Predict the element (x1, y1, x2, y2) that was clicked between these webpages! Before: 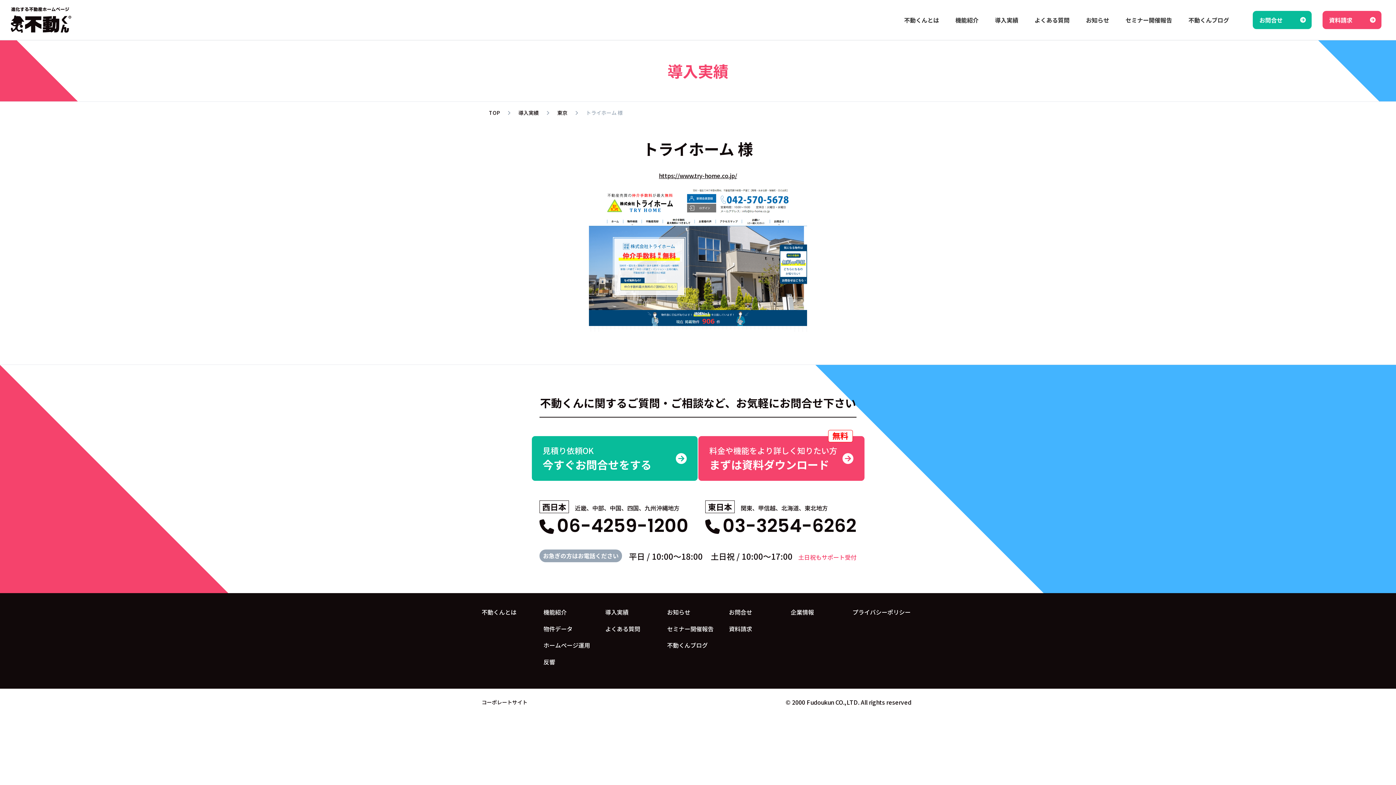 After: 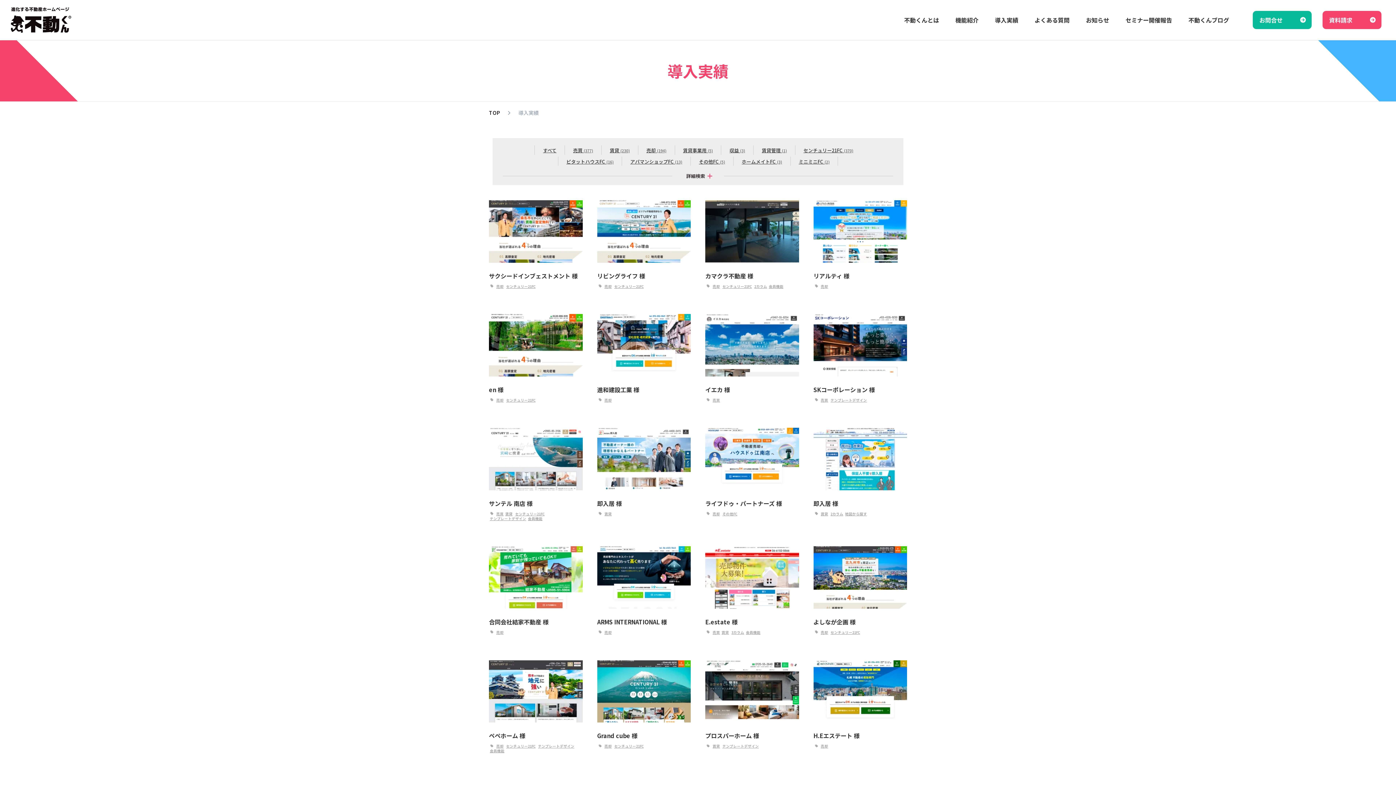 Action: label: 導入実績 bbox: (605, 607, 628, 617)